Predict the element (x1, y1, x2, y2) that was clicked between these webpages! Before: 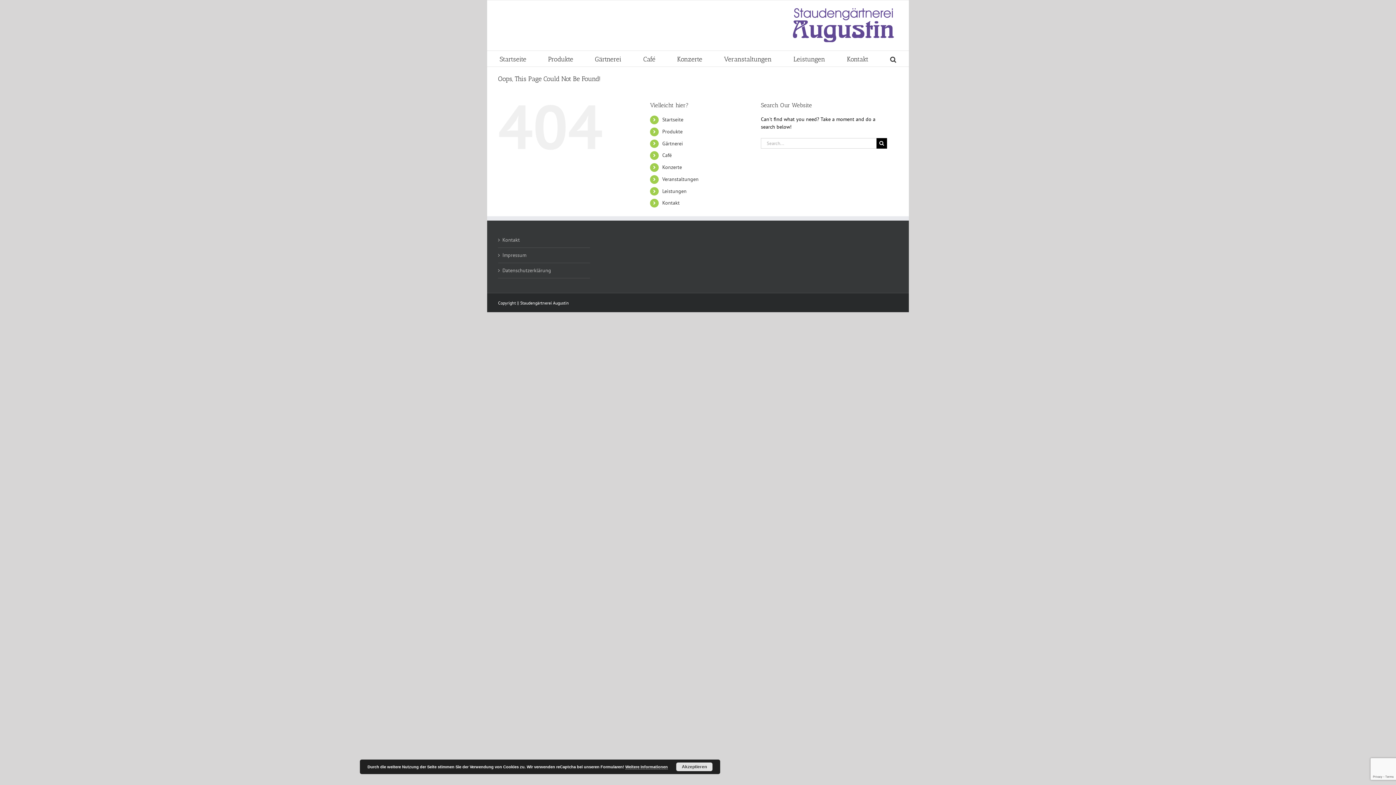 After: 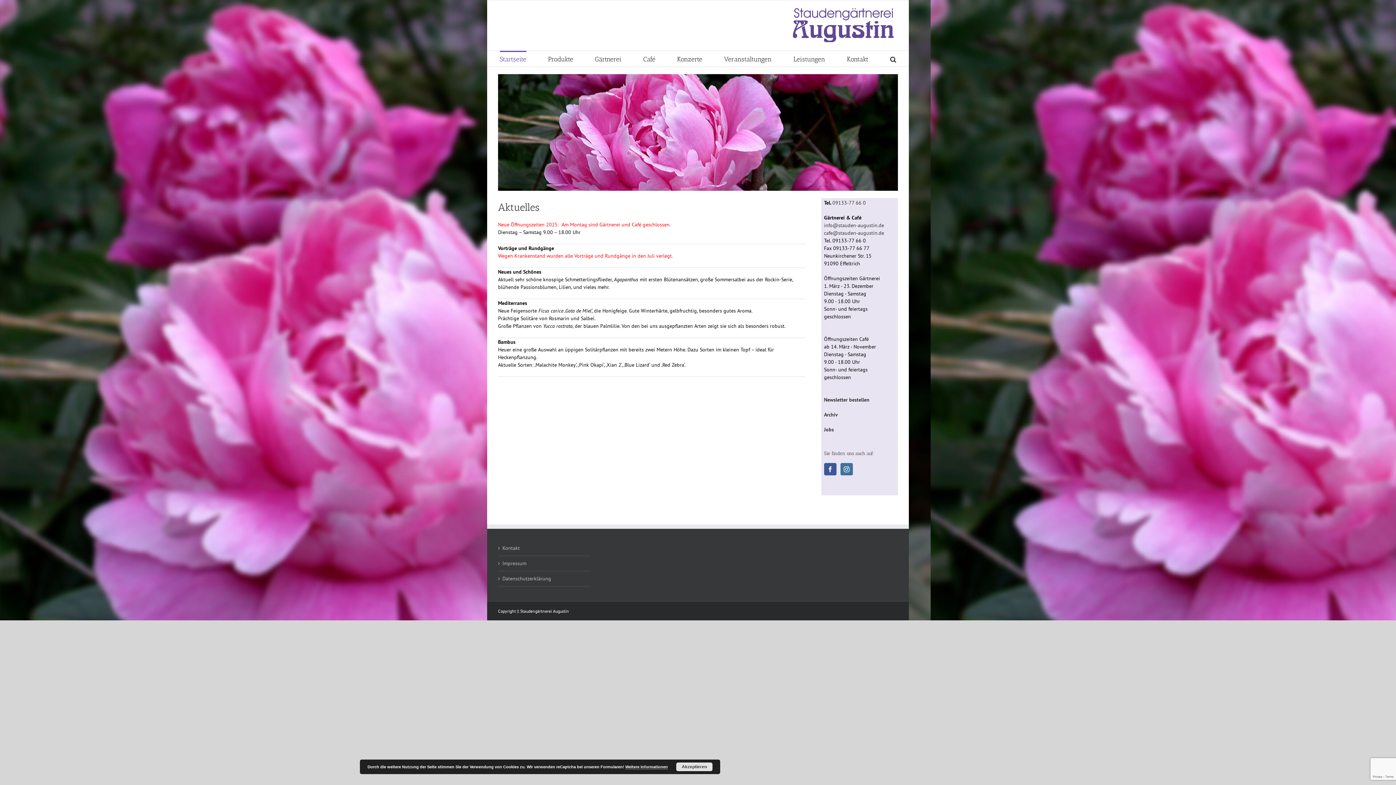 Action: label: Startseite bbox: (499, 50, 526, 66)